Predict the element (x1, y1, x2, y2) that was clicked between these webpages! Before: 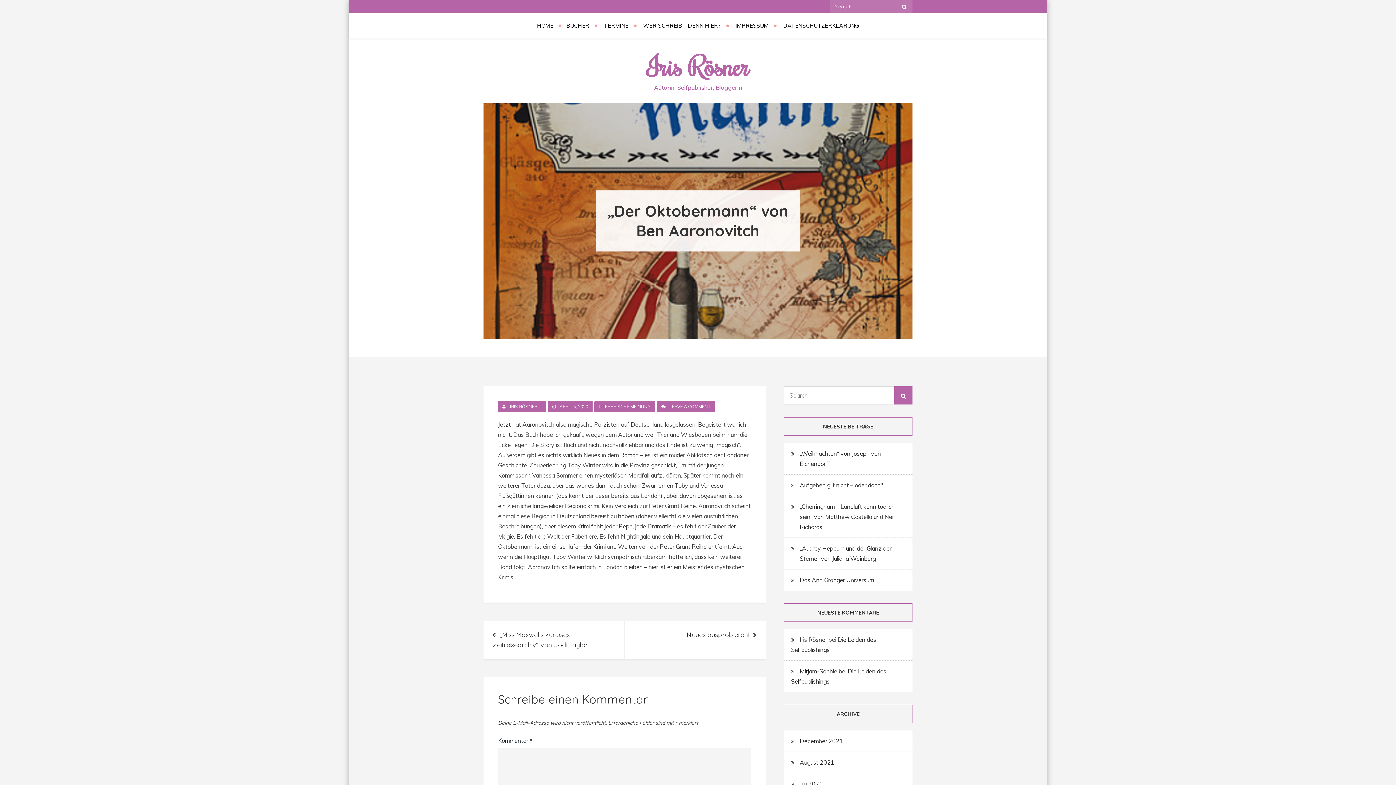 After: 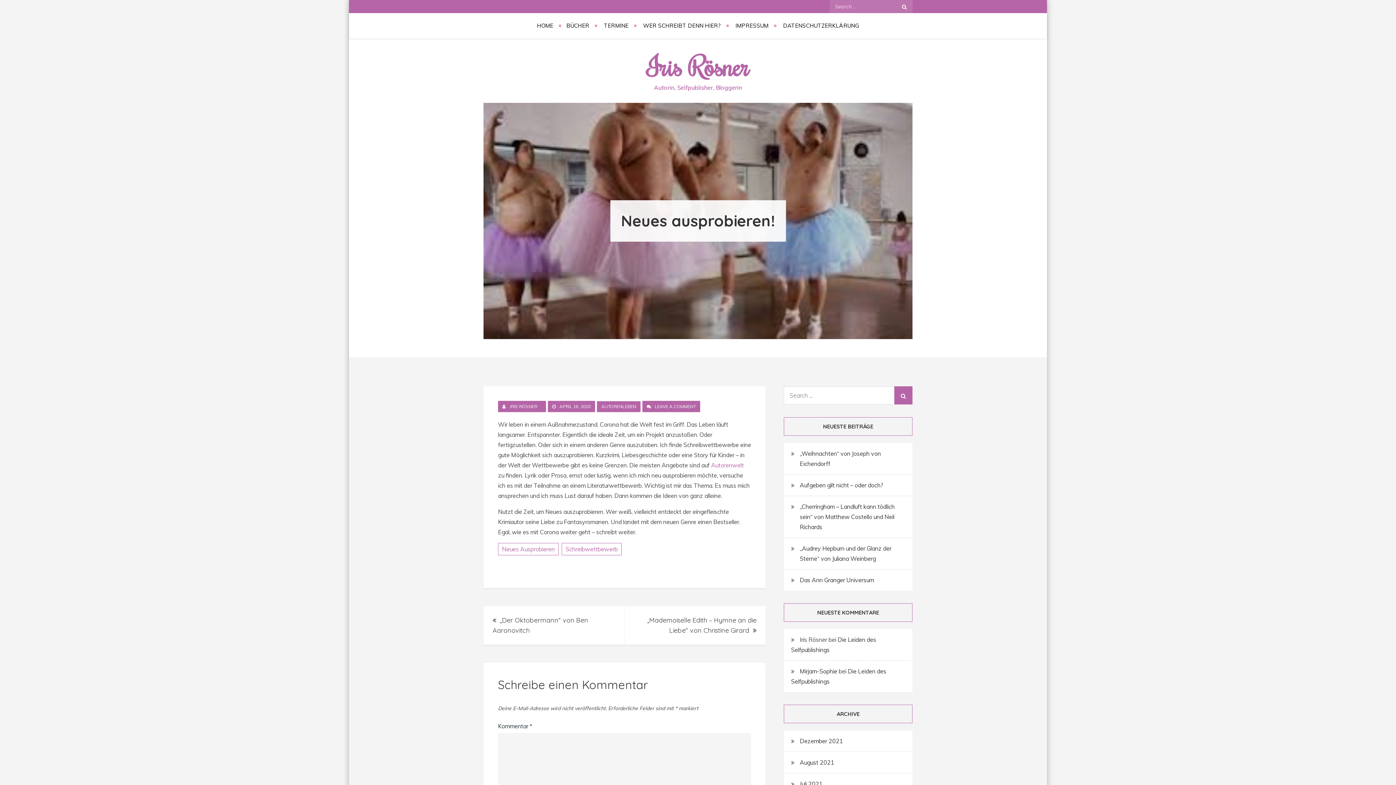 Action: label: Neues ausprobieren! bbox: (624, 621, 765, 659)